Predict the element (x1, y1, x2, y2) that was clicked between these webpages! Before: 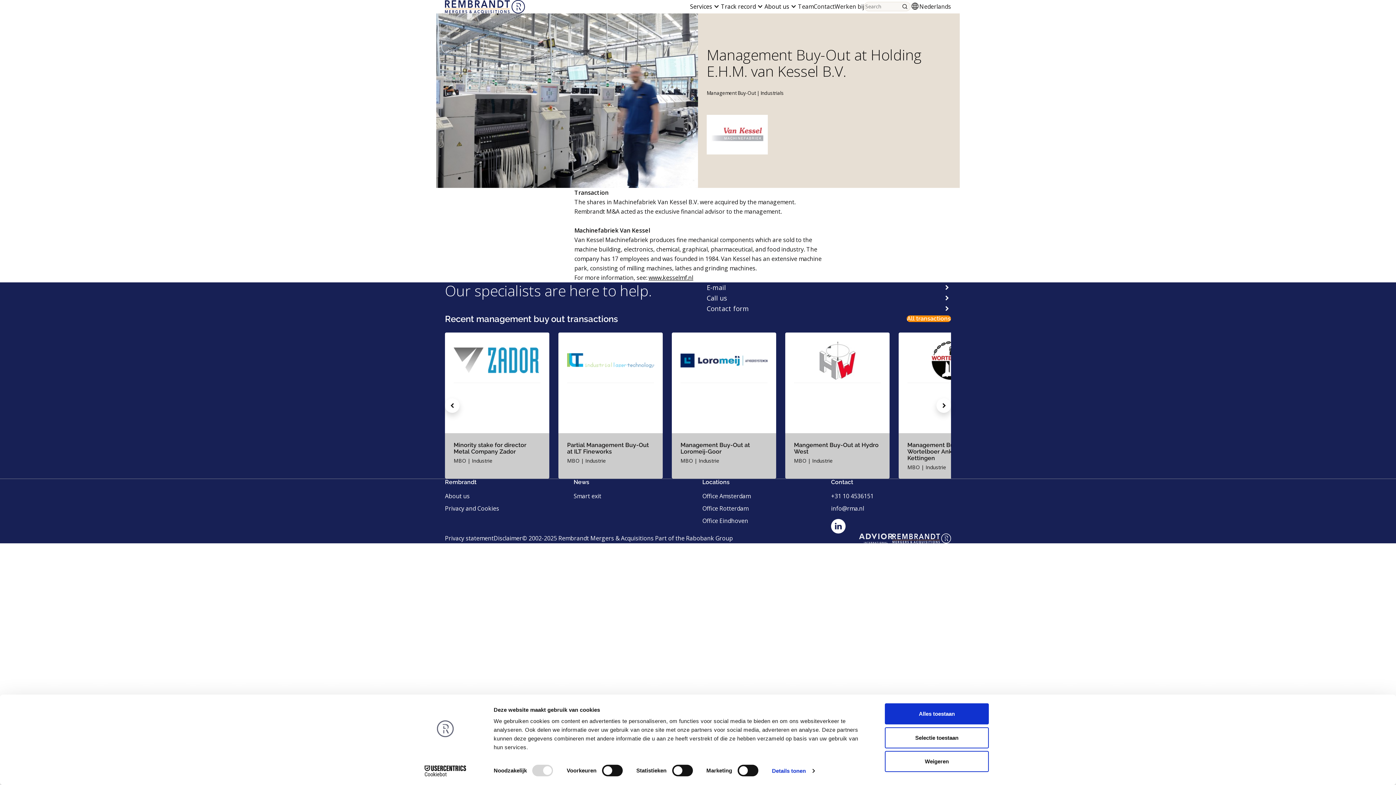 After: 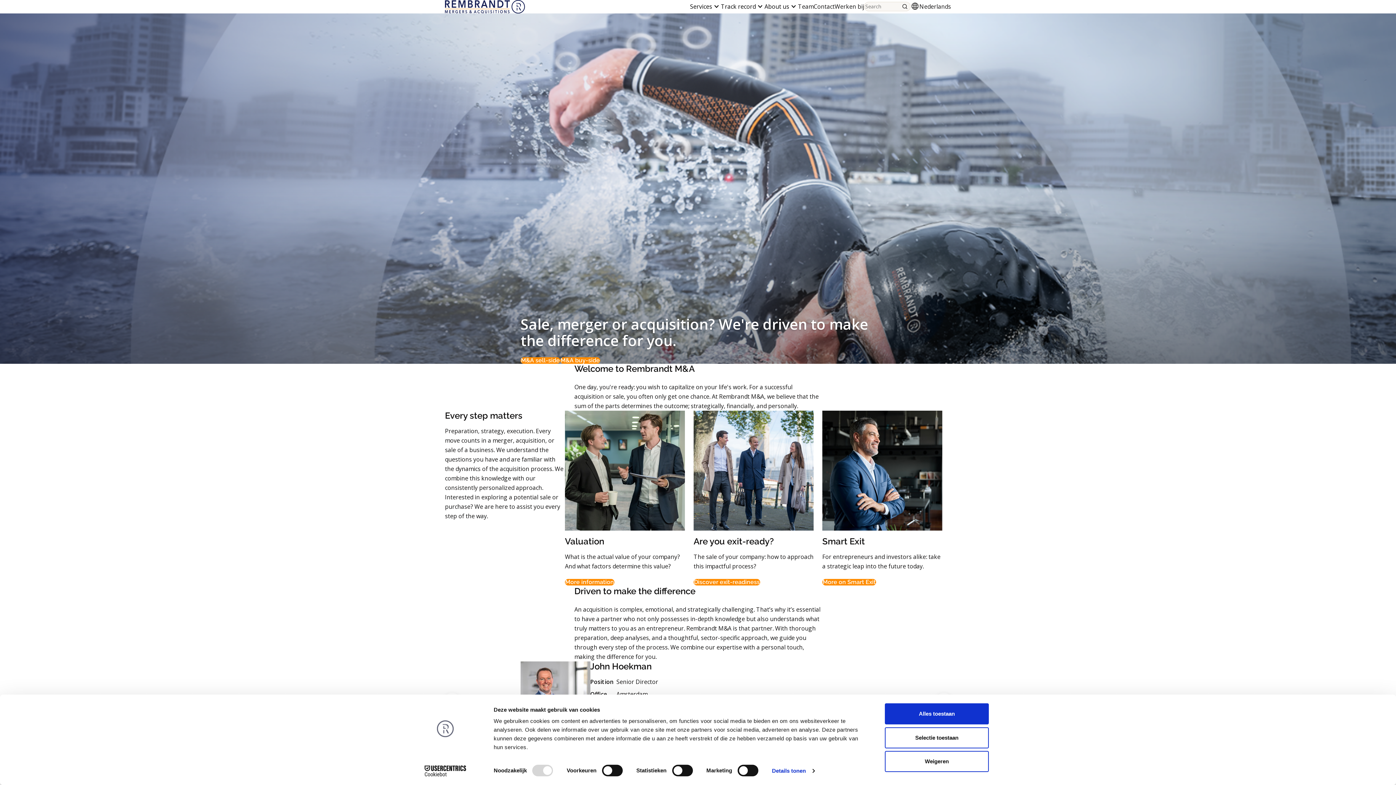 Action: bbox: (445, 0, 525, 13)